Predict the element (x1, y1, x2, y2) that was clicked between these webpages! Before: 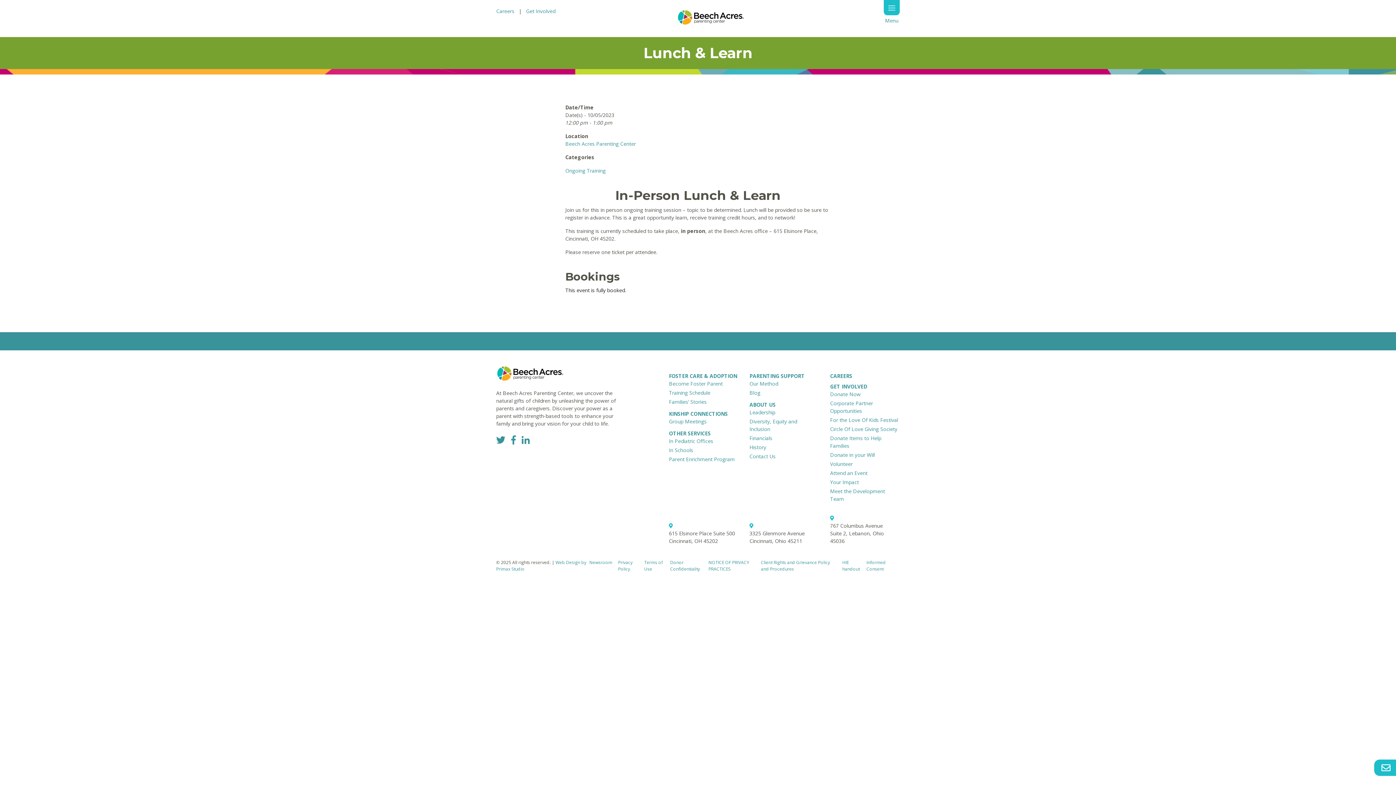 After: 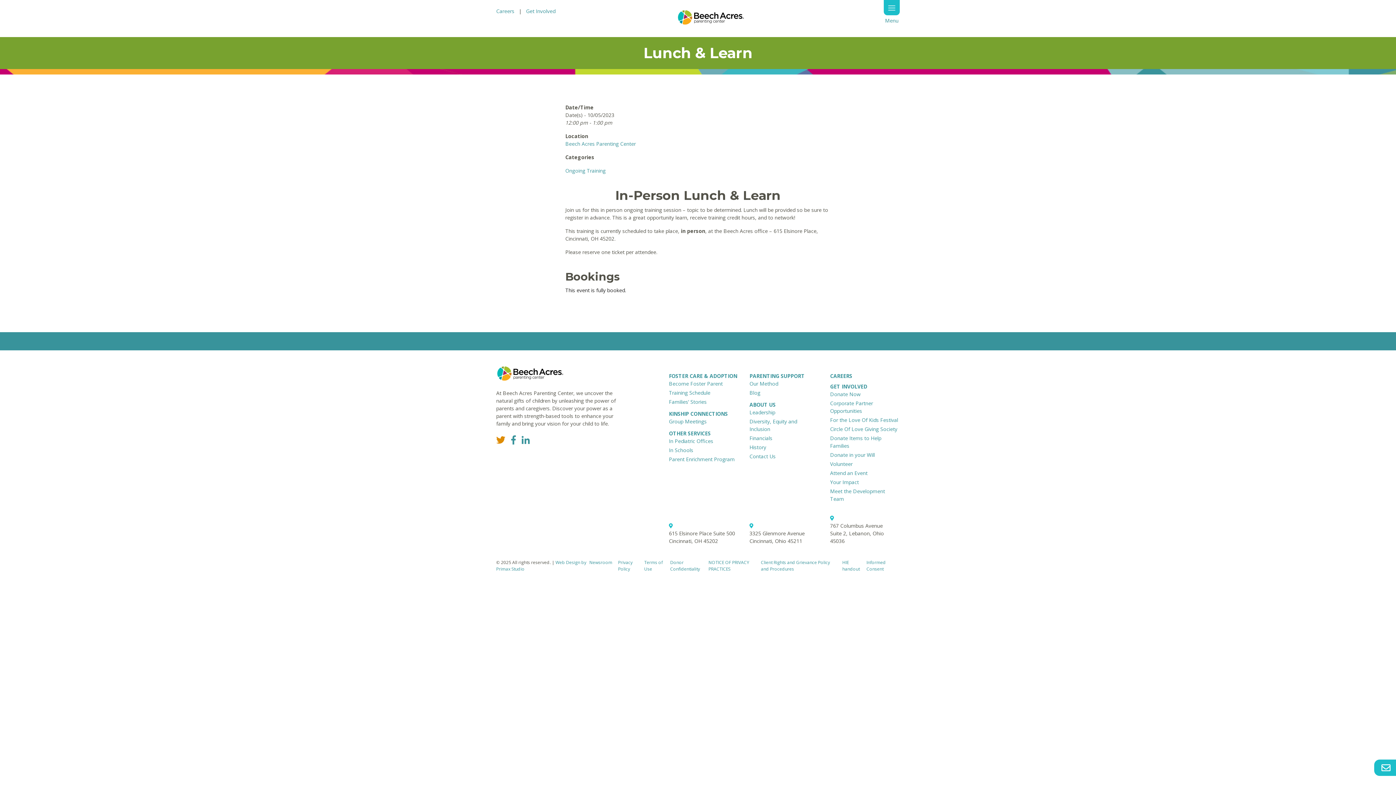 Action: bbox: (496, 433, 505, 446)